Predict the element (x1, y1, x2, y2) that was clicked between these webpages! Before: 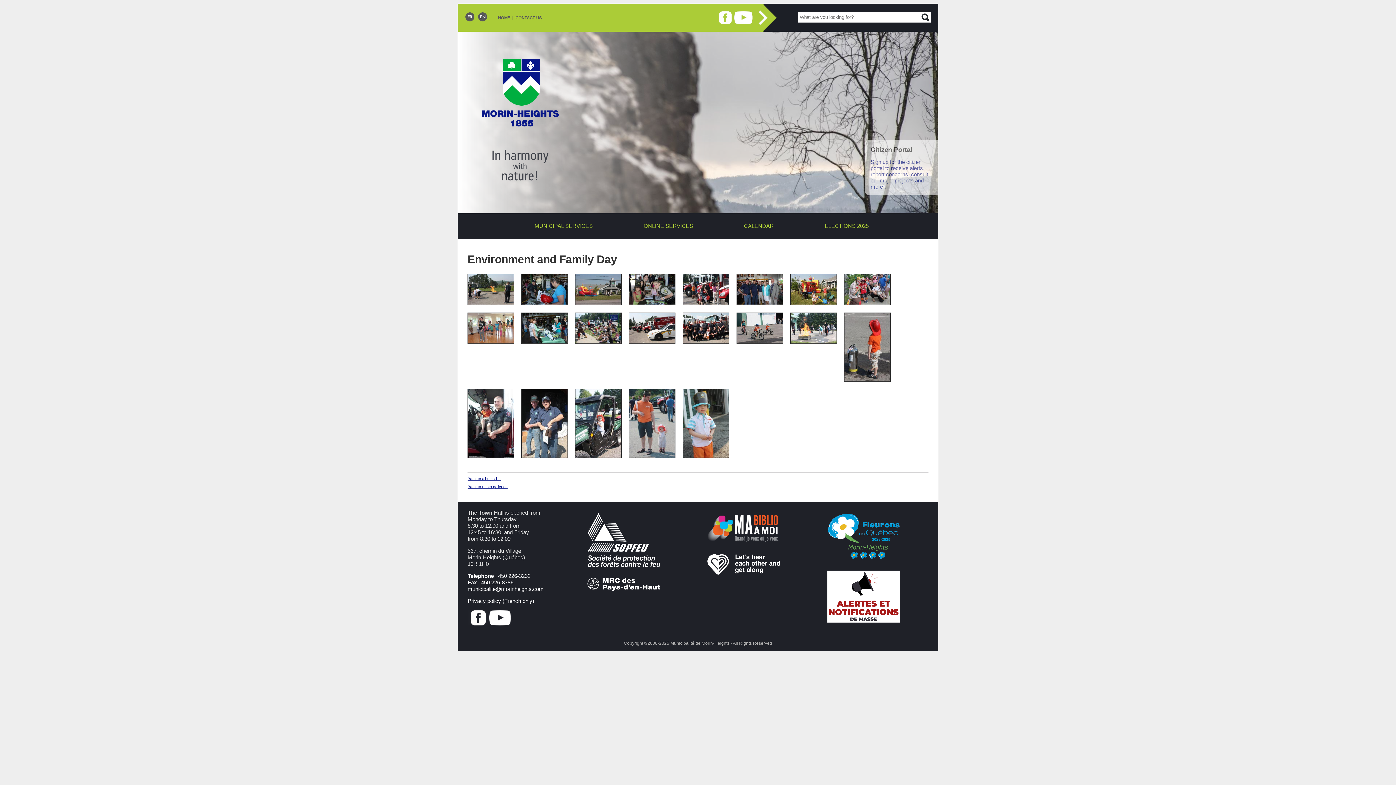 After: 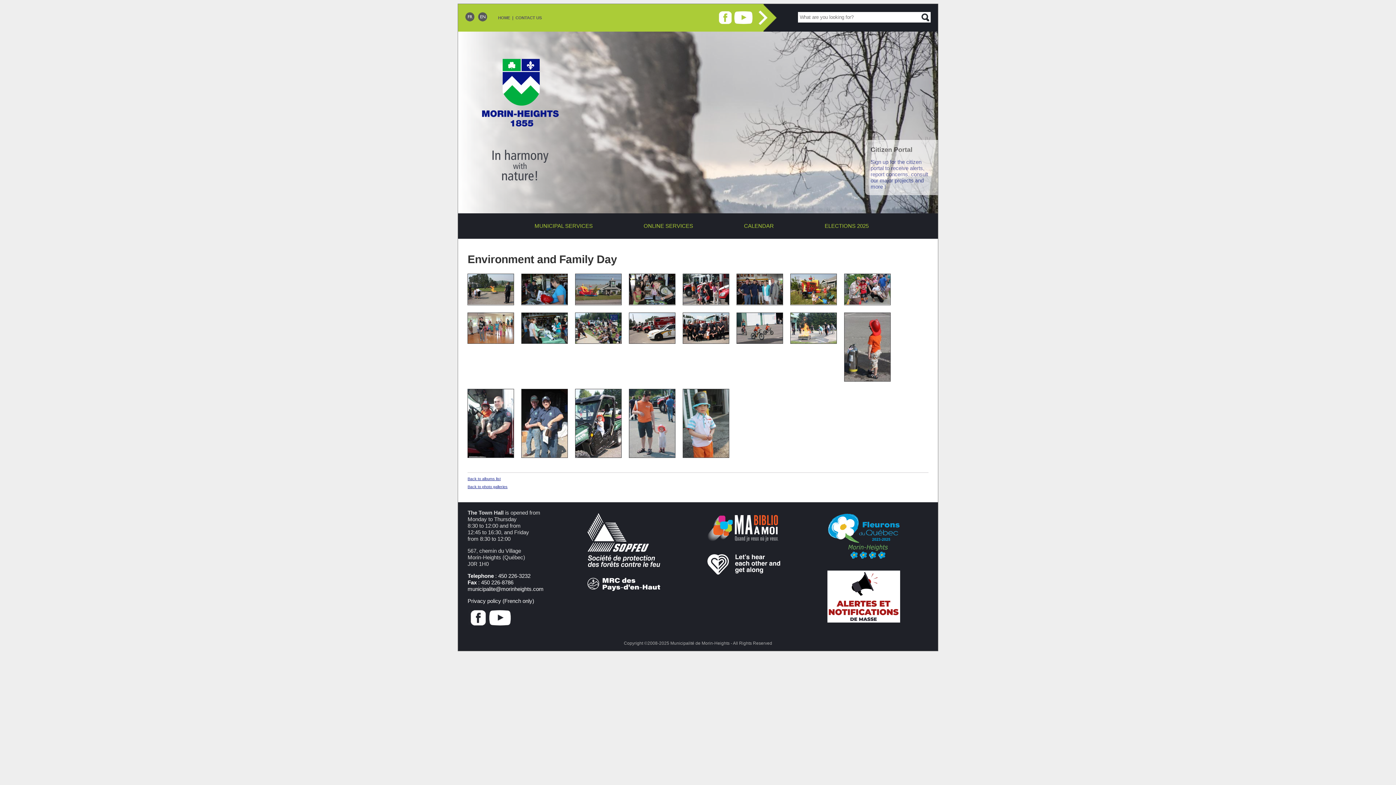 Action: bbox: (707, 569, 780, 575)